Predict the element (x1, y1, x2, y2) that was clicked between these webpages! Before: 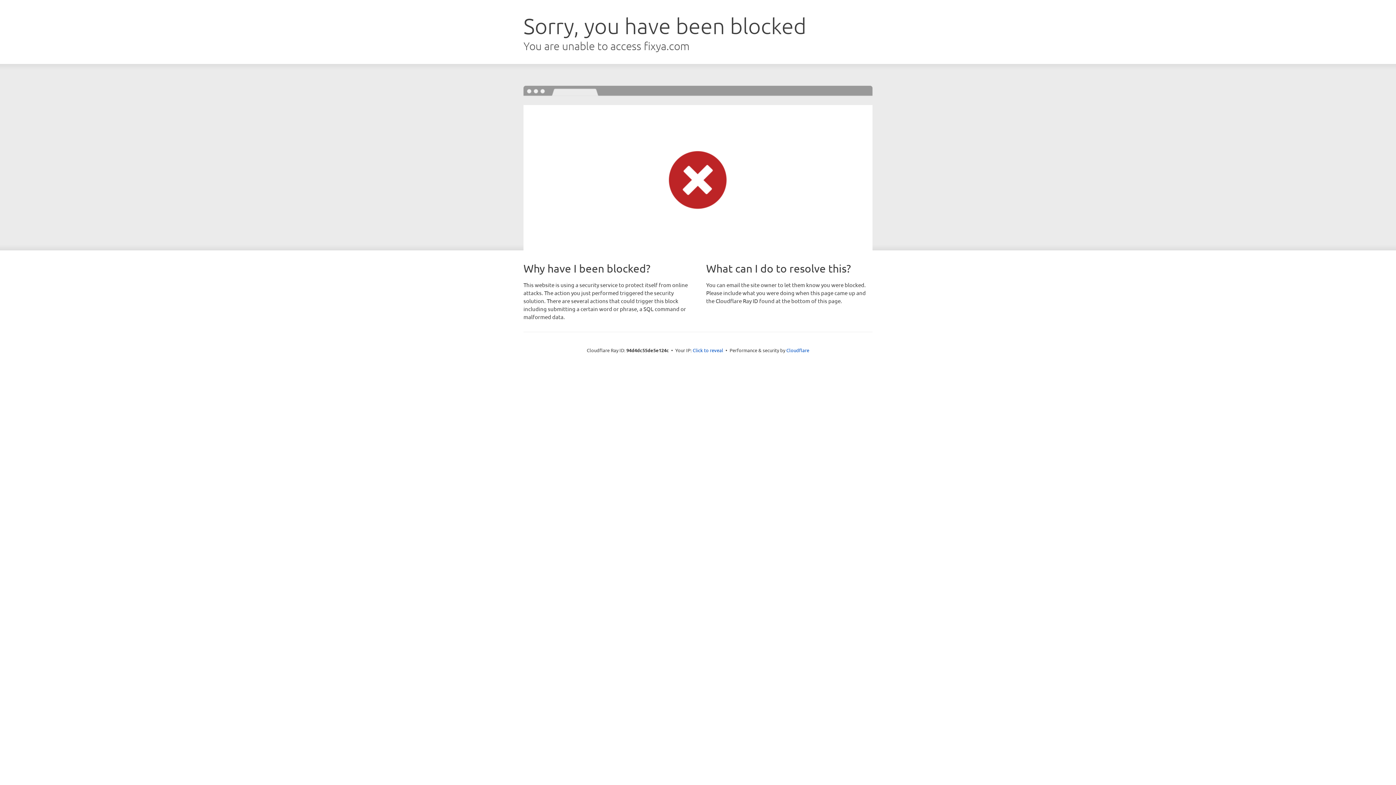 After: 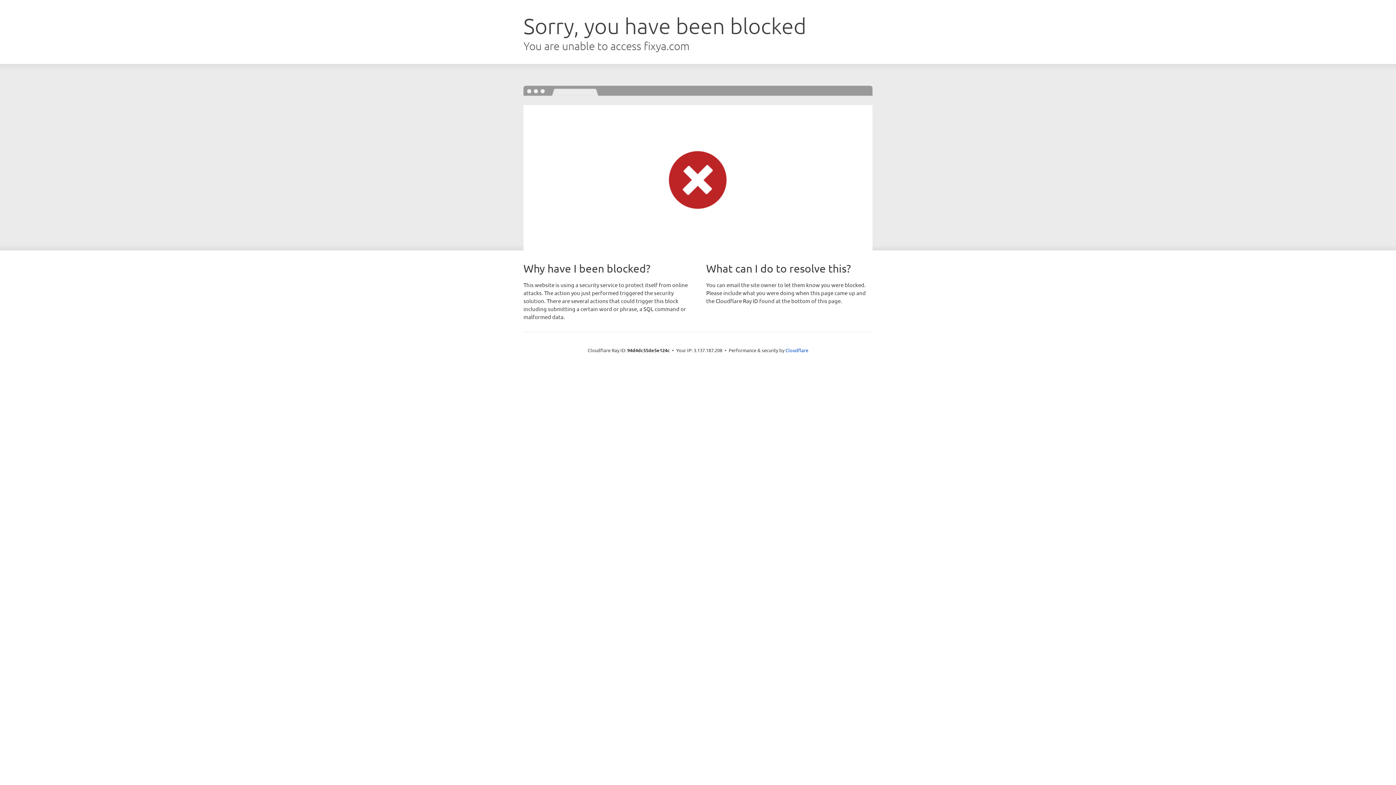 Action: bbox: (692, 346, 723, 353) label: Click to reveal